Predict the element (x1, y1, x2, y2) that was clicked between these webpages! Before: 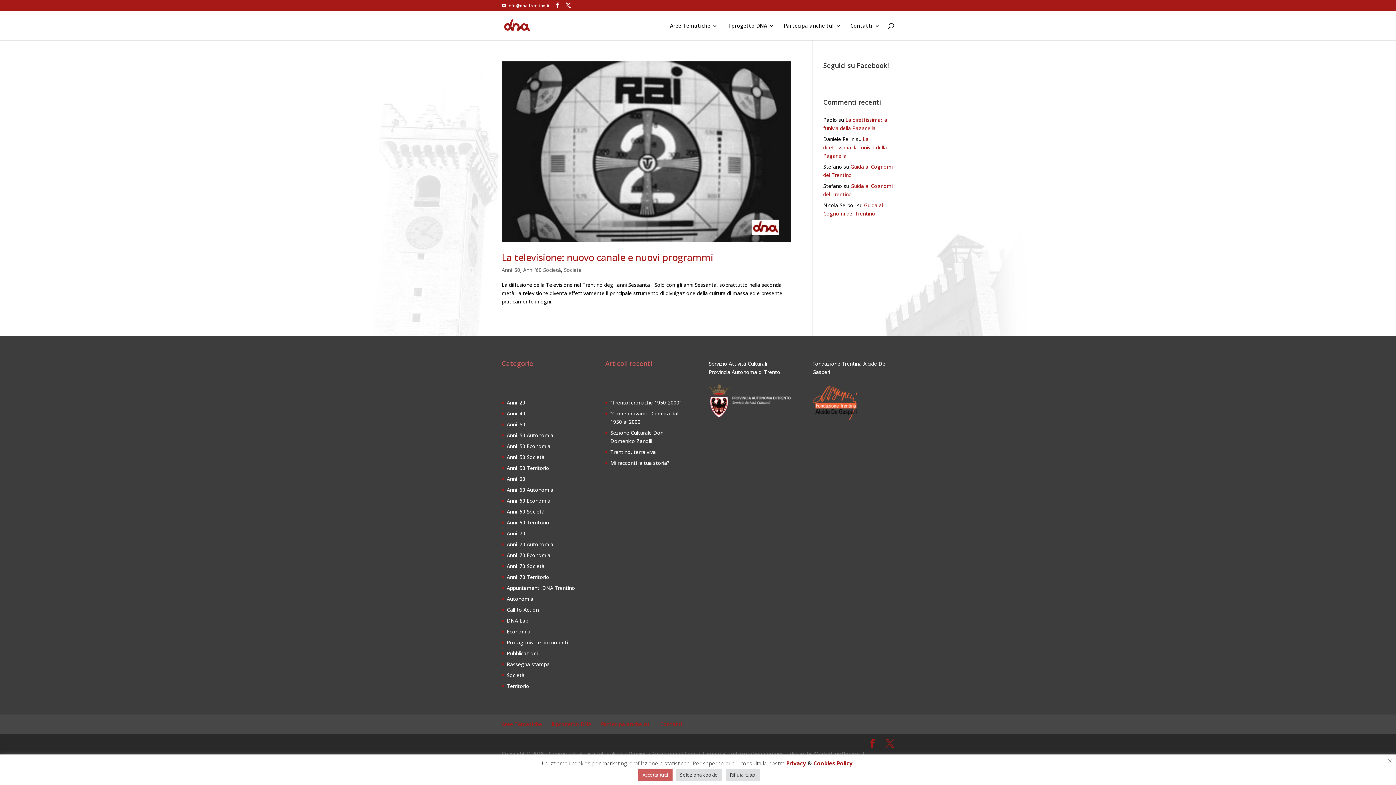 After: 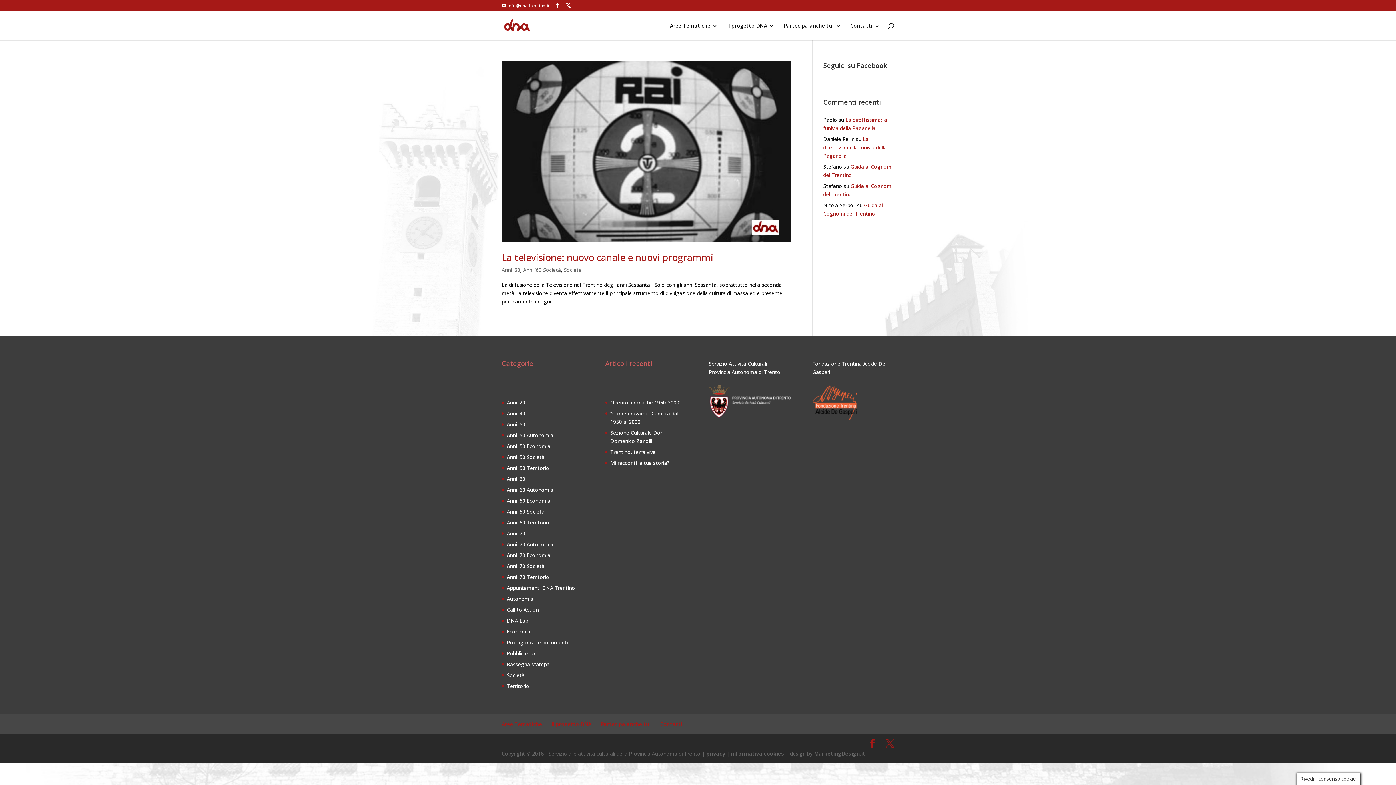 Action: bbox: (1388, 756, 1392, 764) label: Chiudi la barra dei Cookie